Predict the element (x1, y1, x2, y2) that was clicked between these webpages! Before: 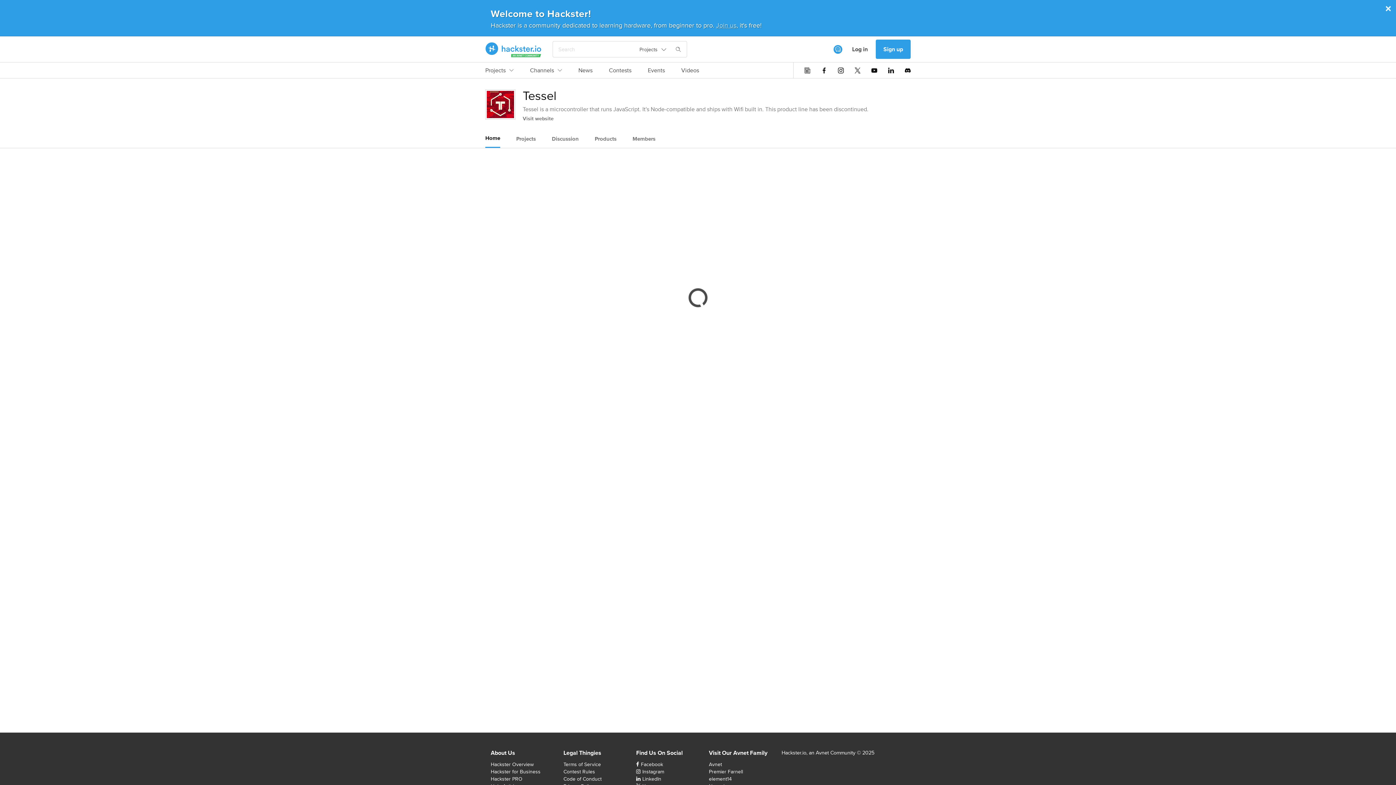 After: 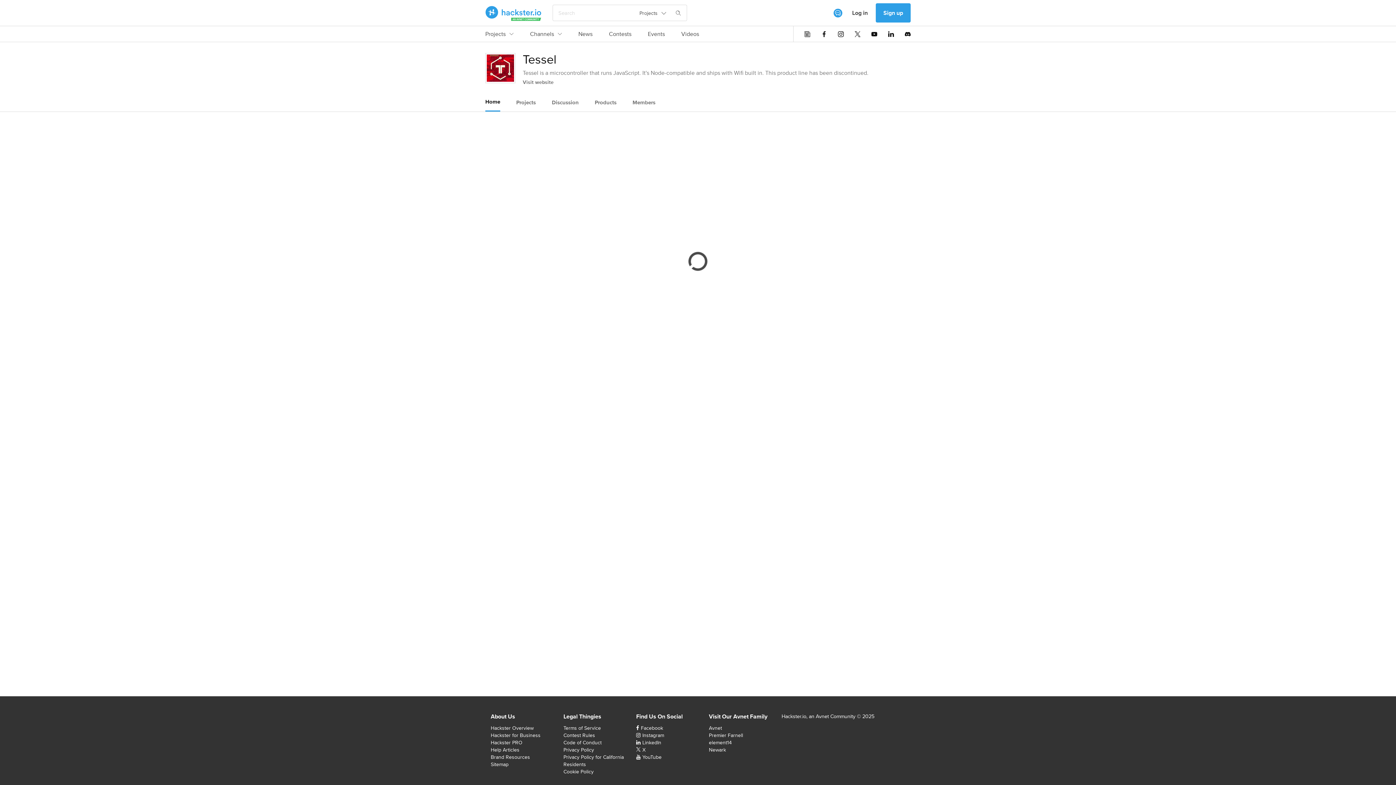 Action: bbox: (1385, 2, 1392, 14) label: ×